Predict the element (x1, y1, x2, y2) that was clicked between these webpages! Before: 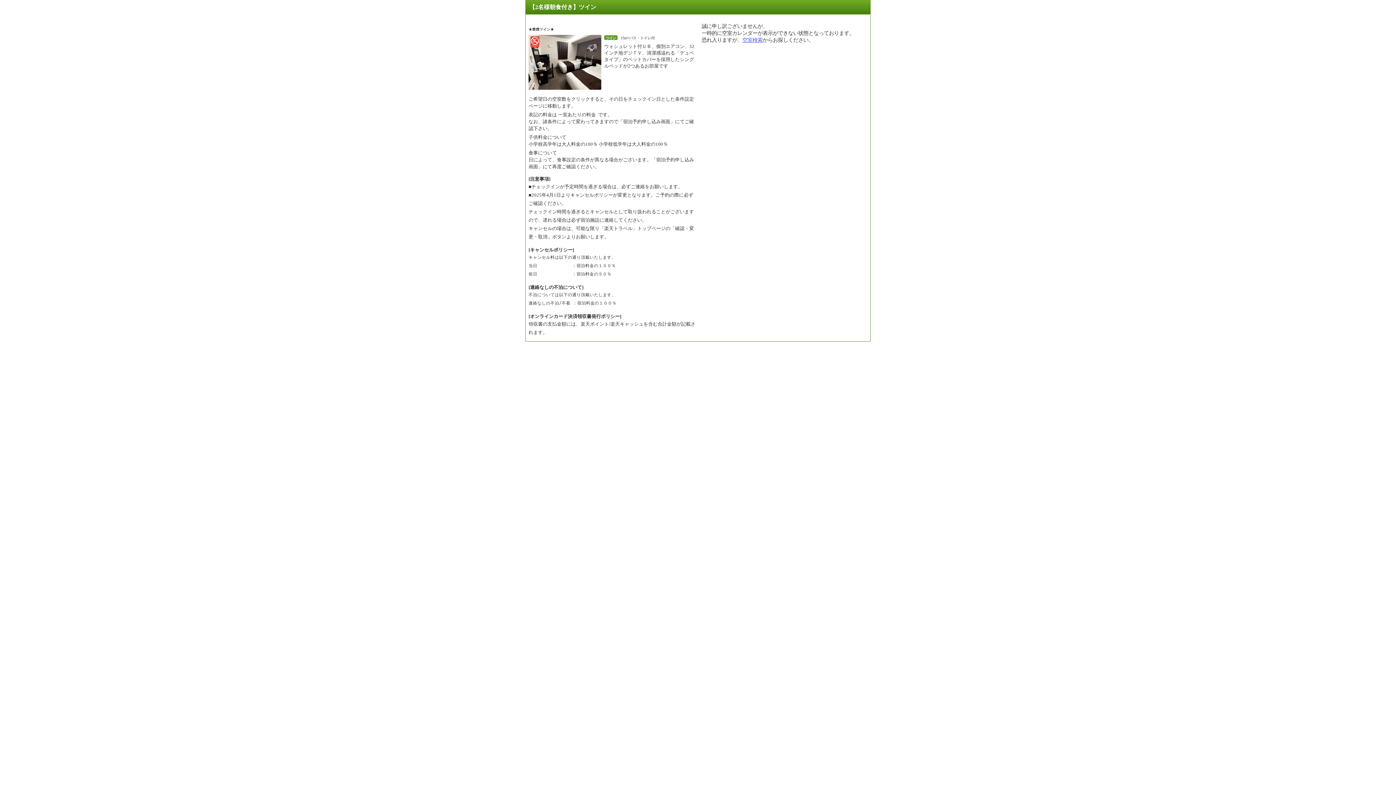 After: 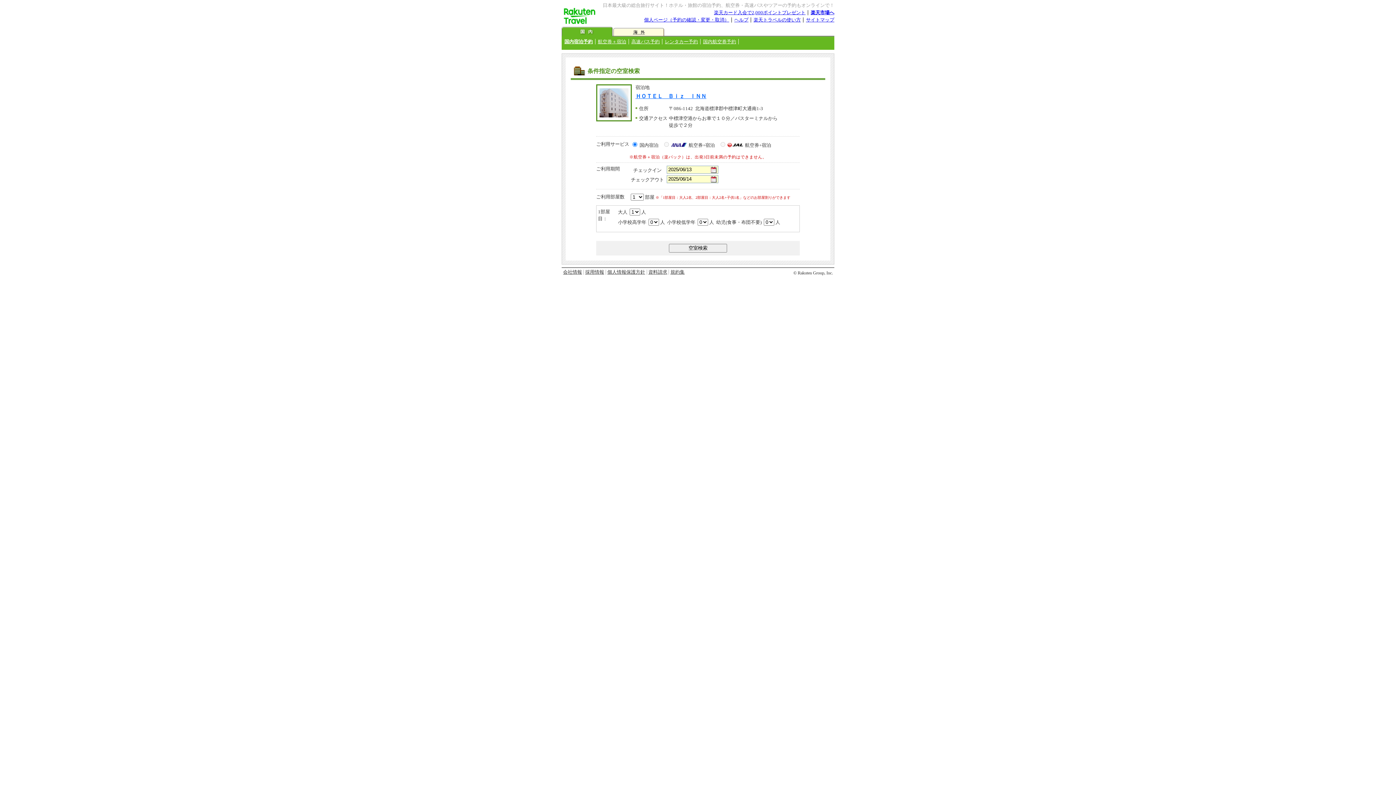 Action: label: 空室検索 bbox: (742, 37, 762, 42)